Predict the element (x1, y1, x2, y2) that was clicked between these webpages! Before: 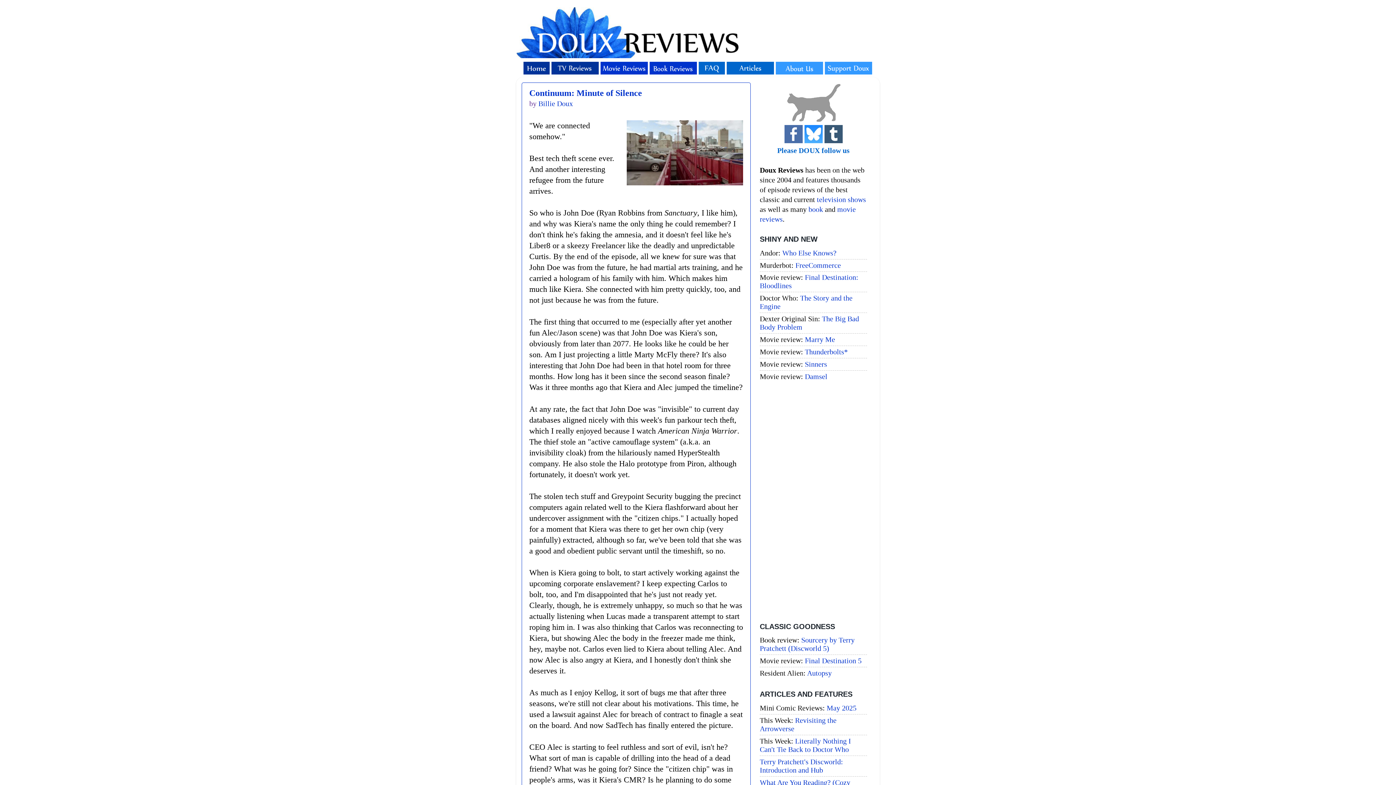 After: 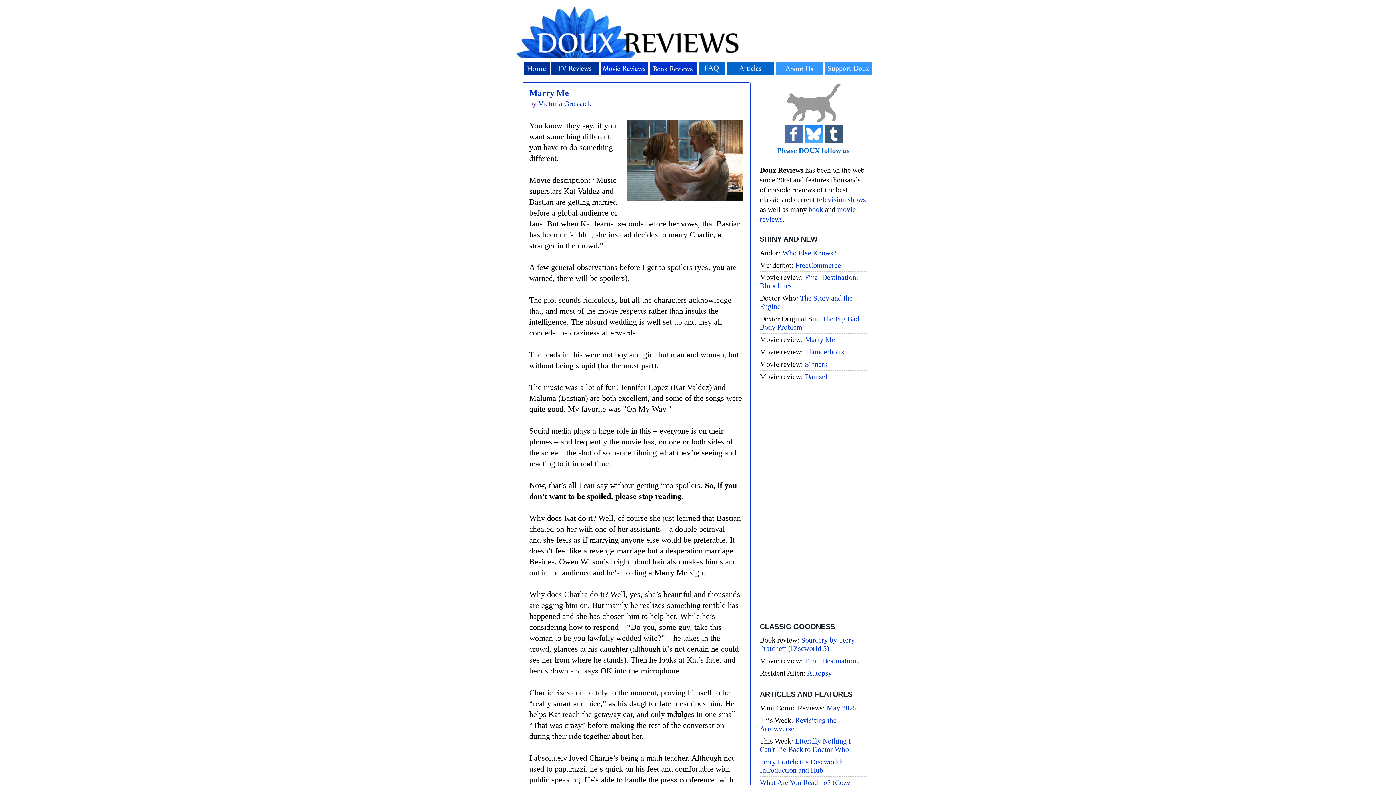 Action: bbox: (805, 335, 835, 343) label: Marry Me